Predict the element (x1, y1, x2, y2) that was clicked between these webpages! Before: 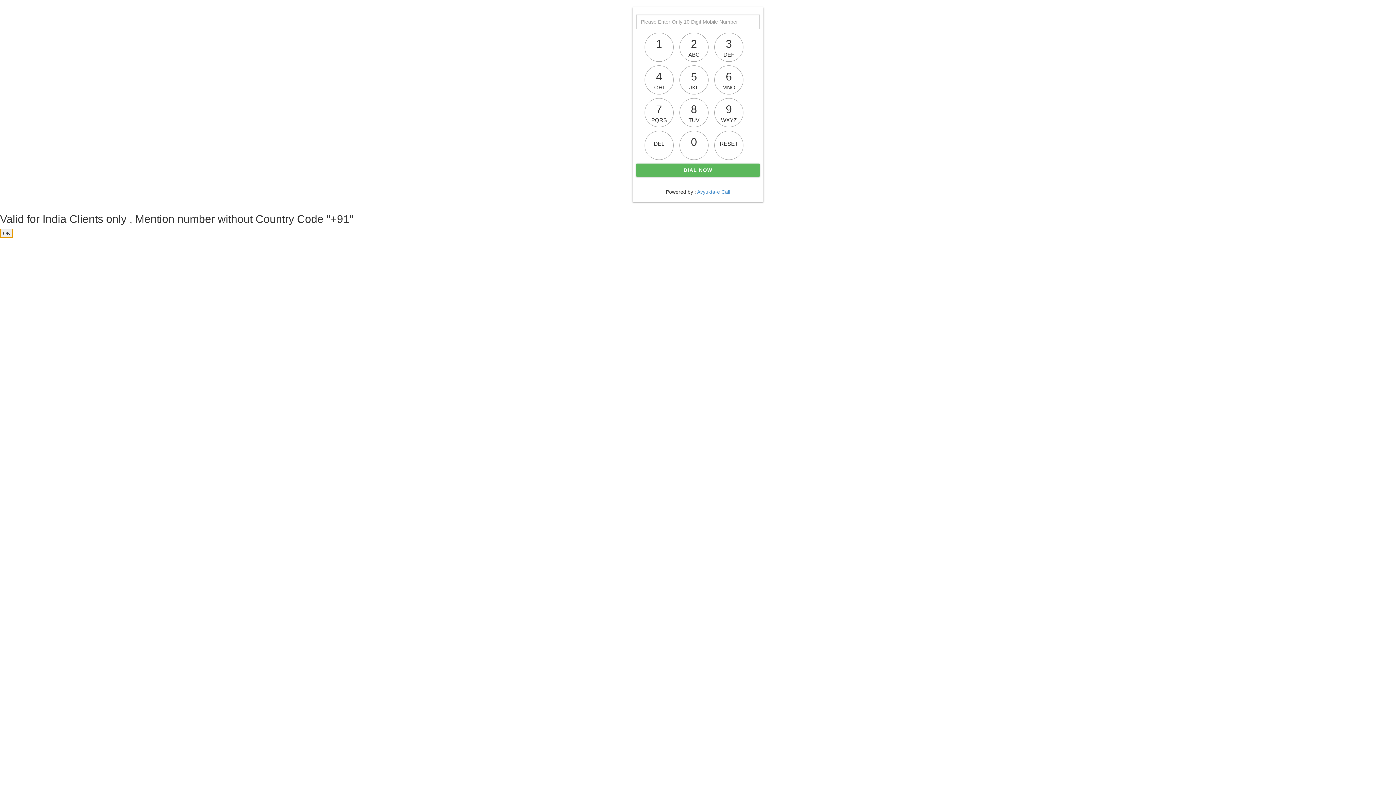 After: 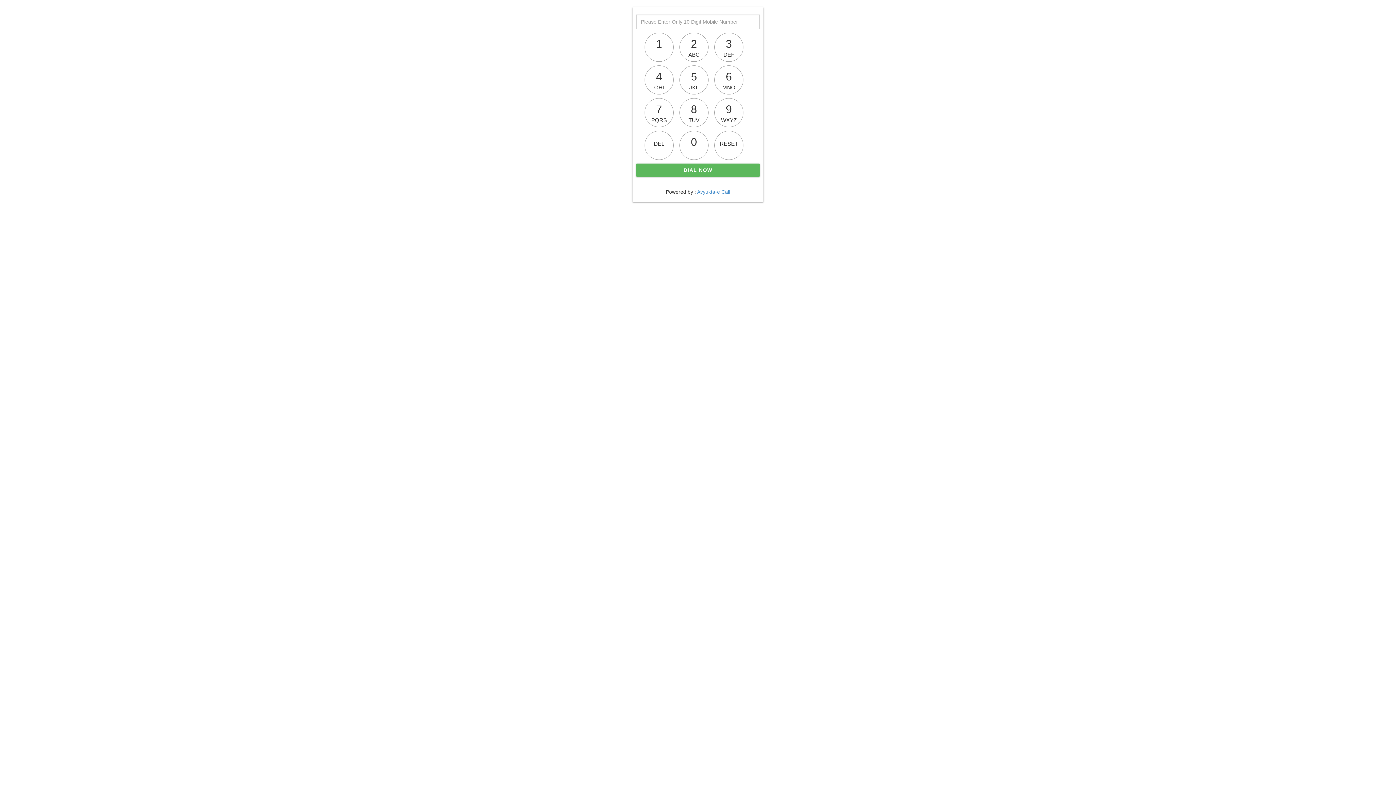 Action: label: OK bbox: (0, 228, 13, 238)